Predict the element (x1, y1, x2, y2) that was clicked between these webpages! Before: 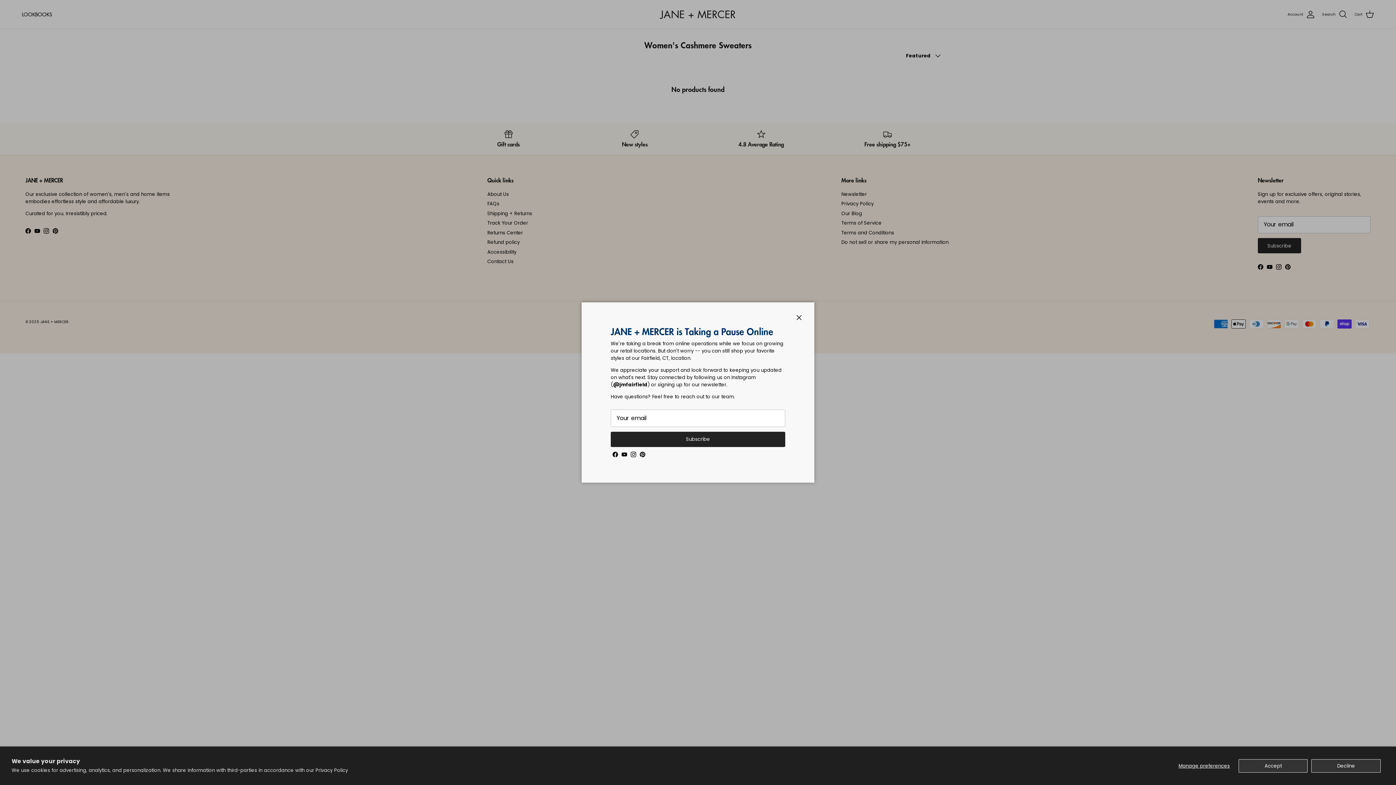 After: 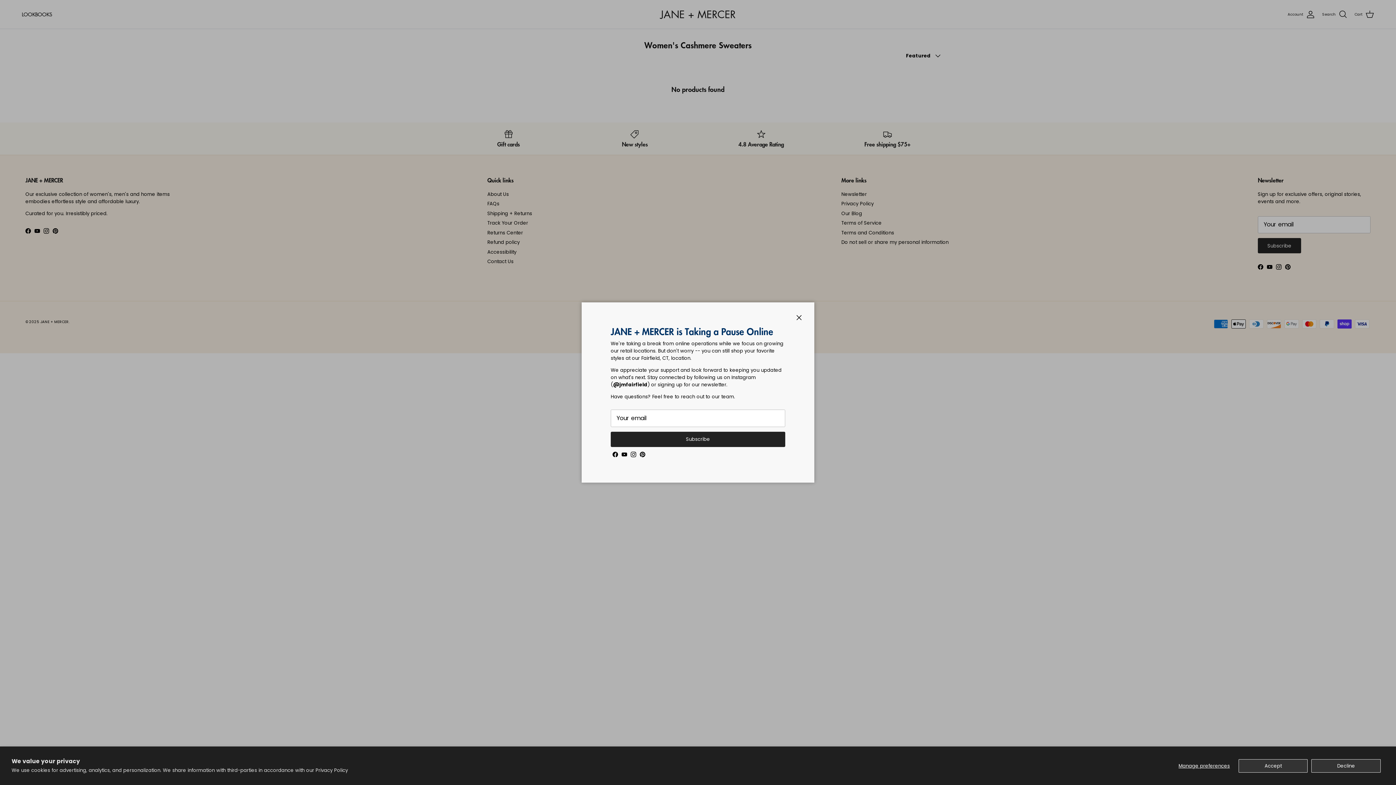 Action: bbox: (630, 451, 636, 457) label: Instagram